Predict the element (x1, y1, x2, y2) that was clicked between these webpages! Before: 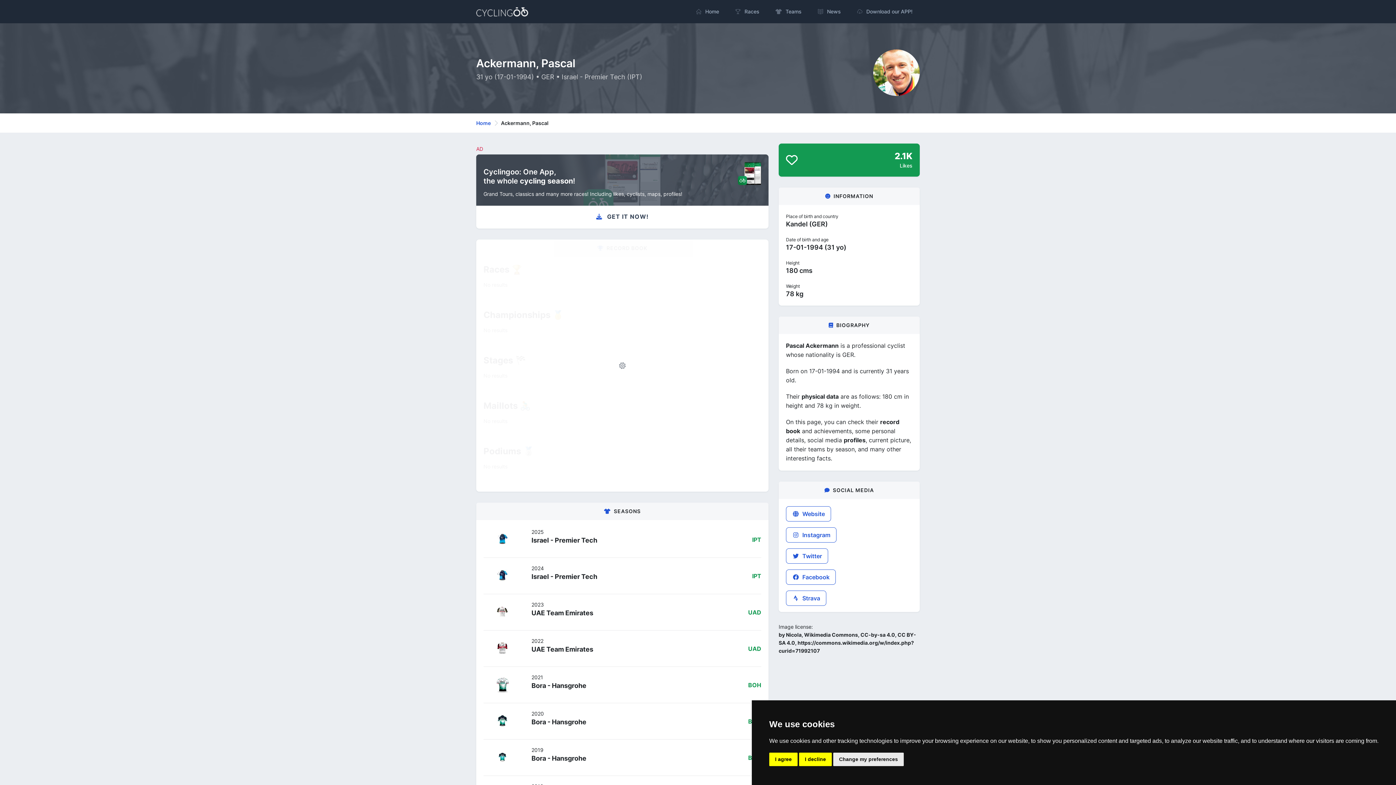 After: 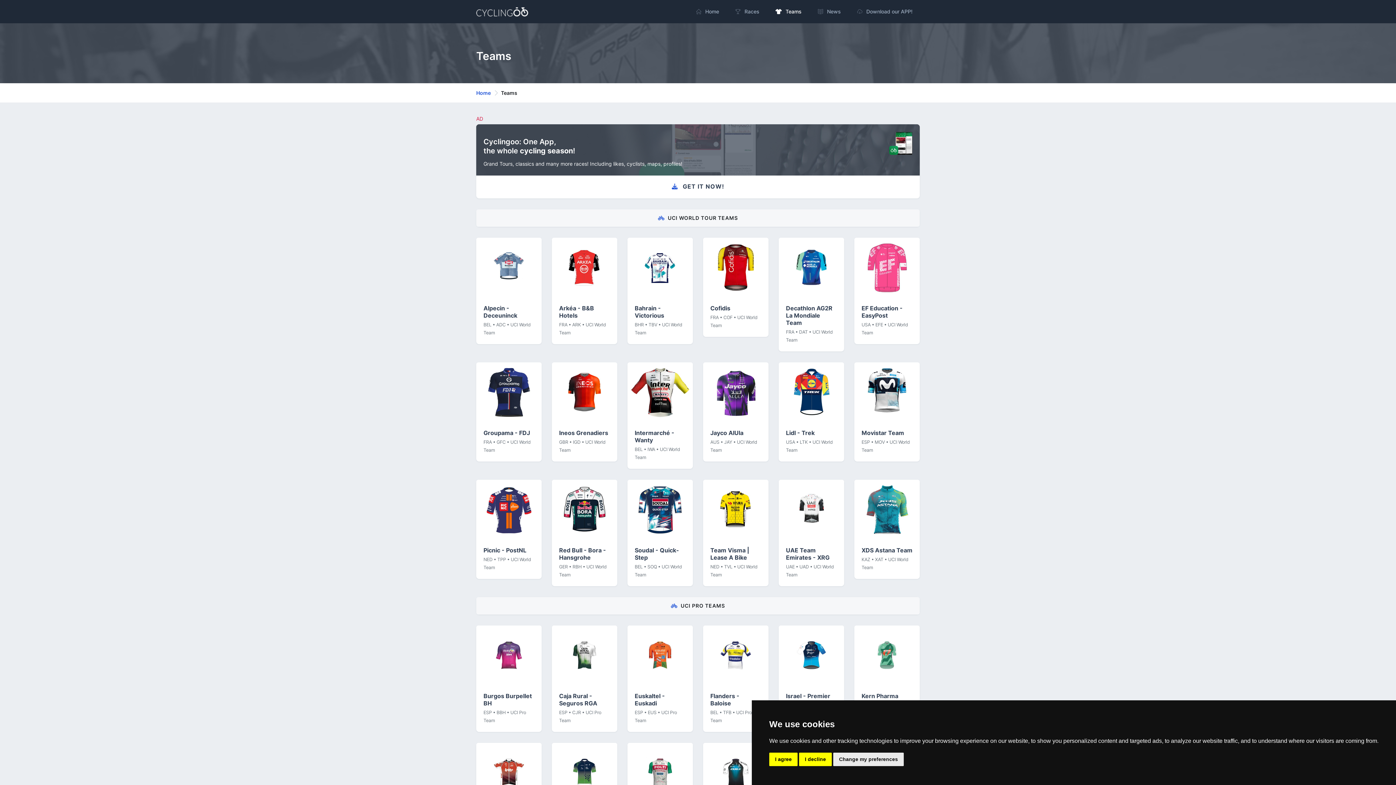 Action: label: Teams bbox: (768, 4, 809, 18)